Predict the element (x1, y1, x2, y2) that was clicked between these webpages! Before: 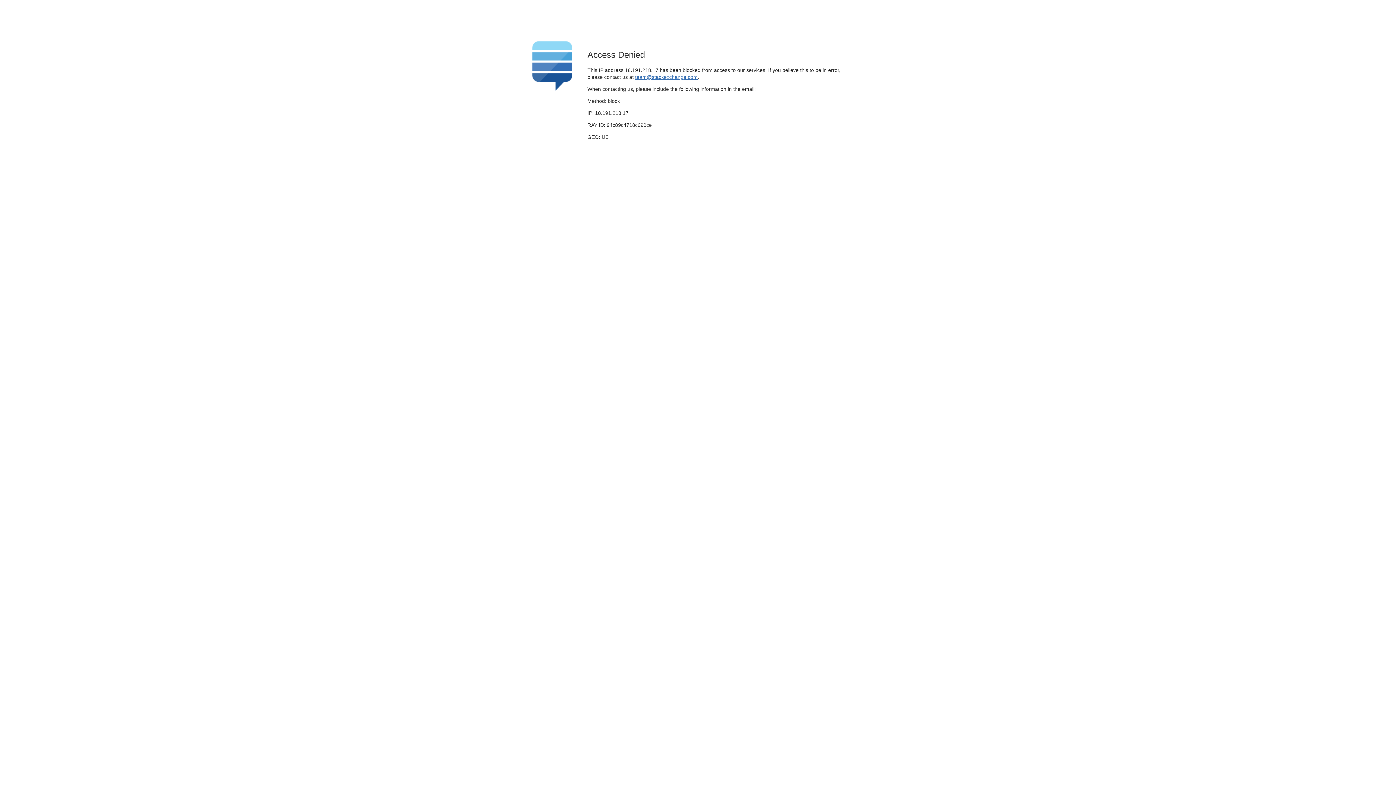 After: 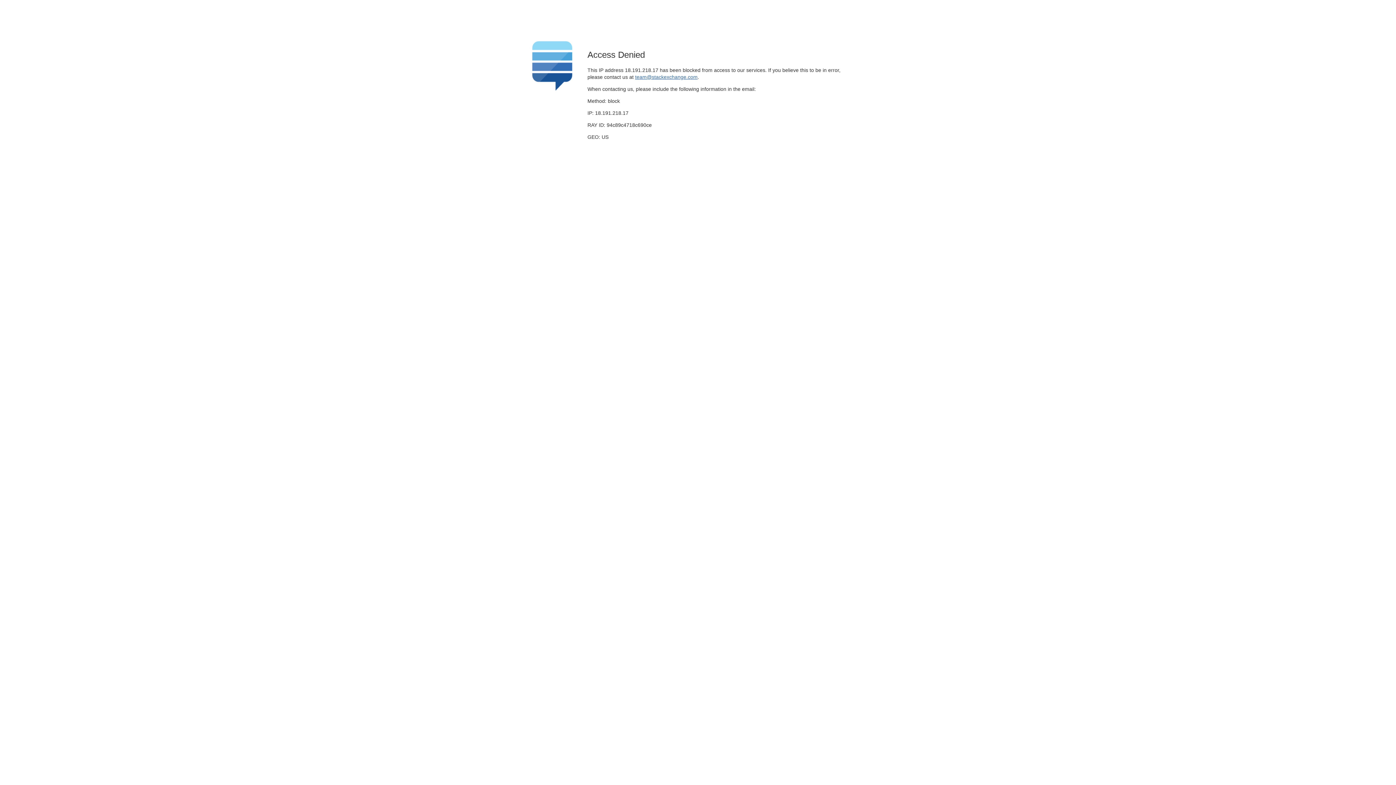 Action: label: team@stackexchange.com bbox: (635, 74, 697, 79)